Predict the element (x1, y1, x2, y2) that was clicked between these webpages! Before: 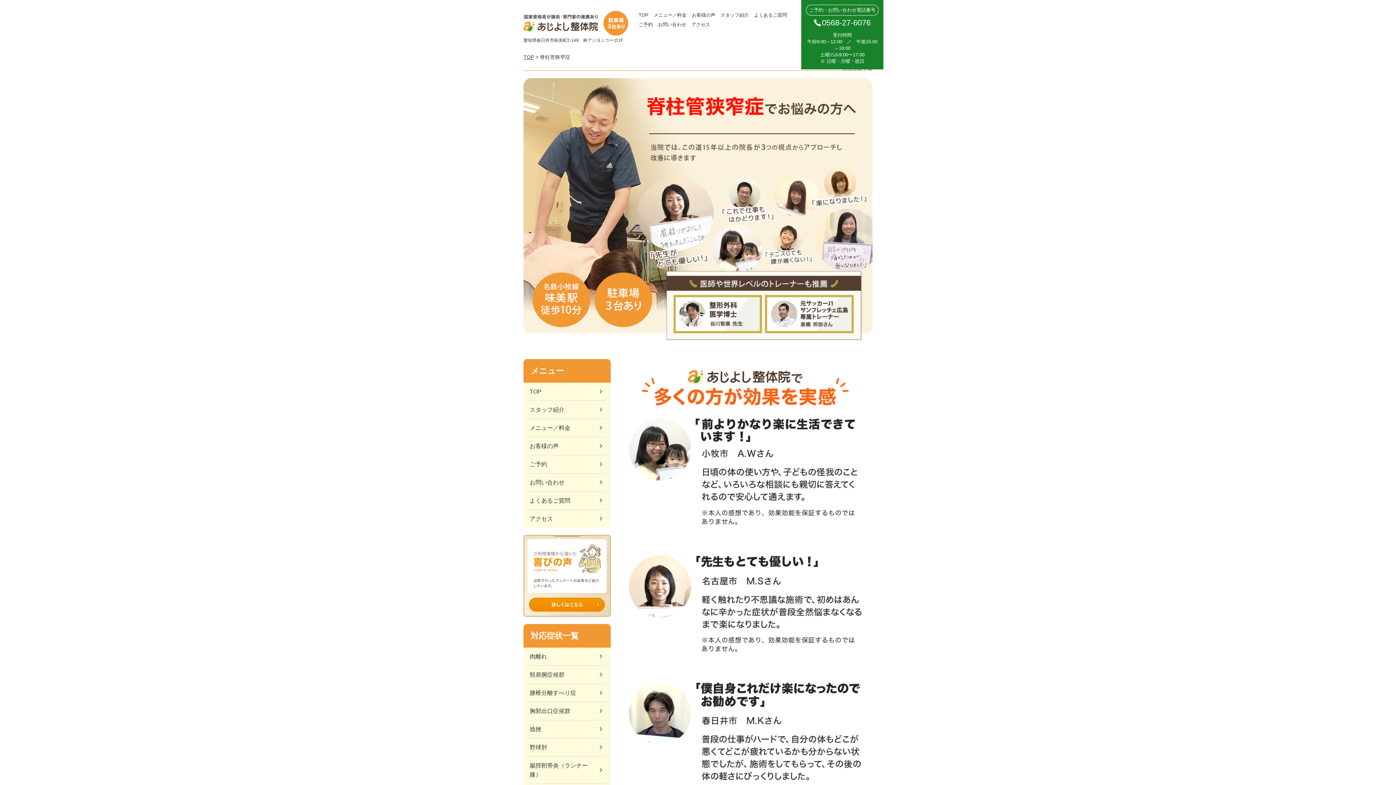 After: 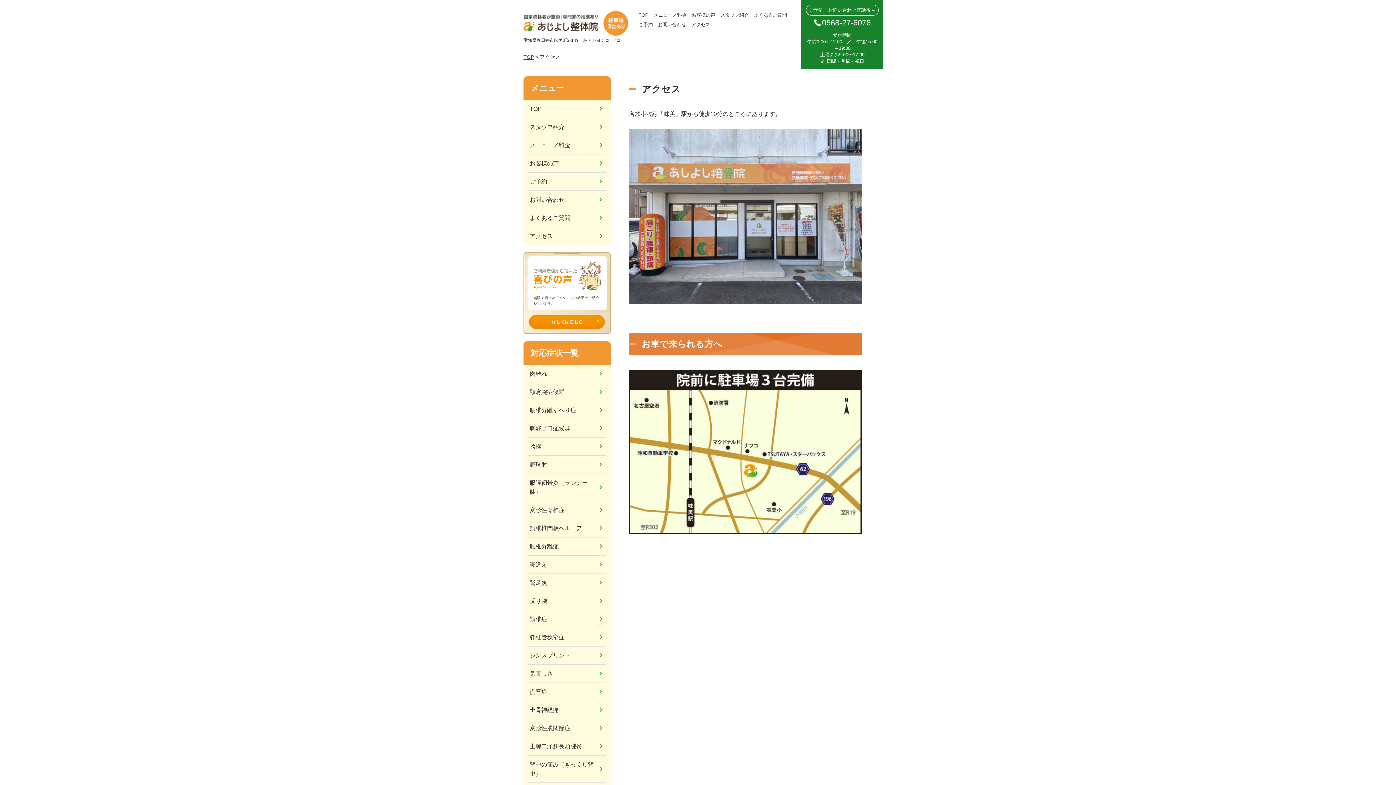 Action: bbox: (691, 21, 710, 27) label: アクセス